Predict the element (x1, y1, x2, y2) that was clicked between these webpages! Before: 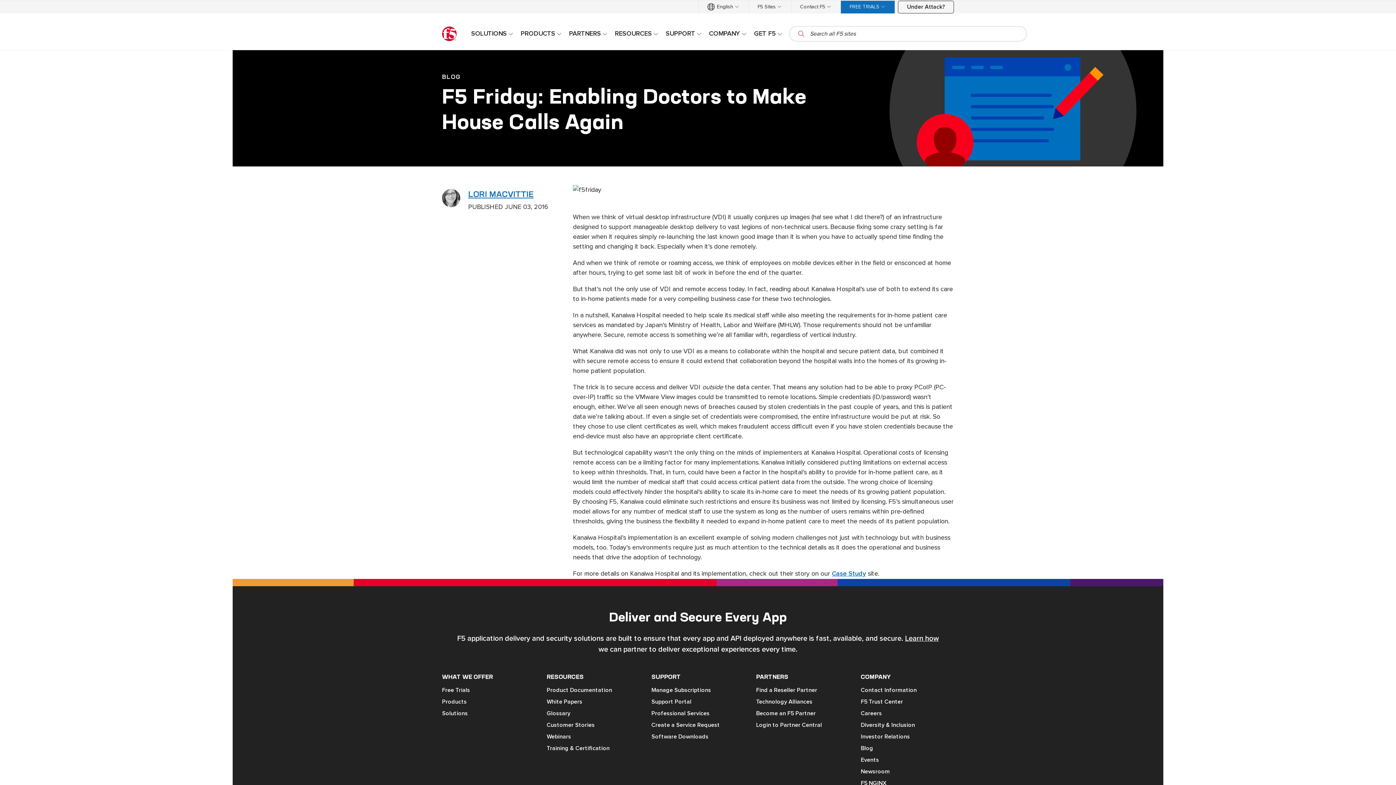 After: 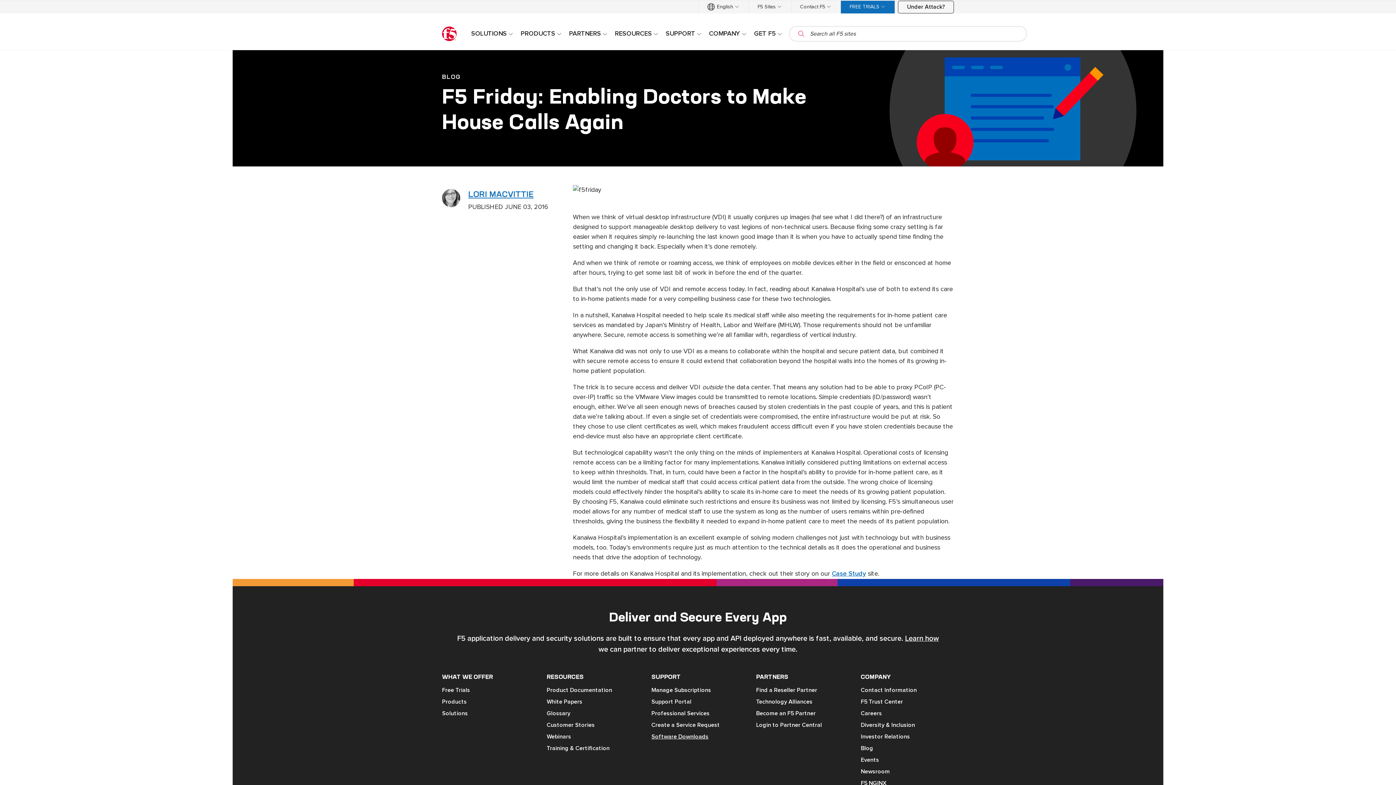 Action: bbox: (651, 732, 744, 741) label: Software Downloads